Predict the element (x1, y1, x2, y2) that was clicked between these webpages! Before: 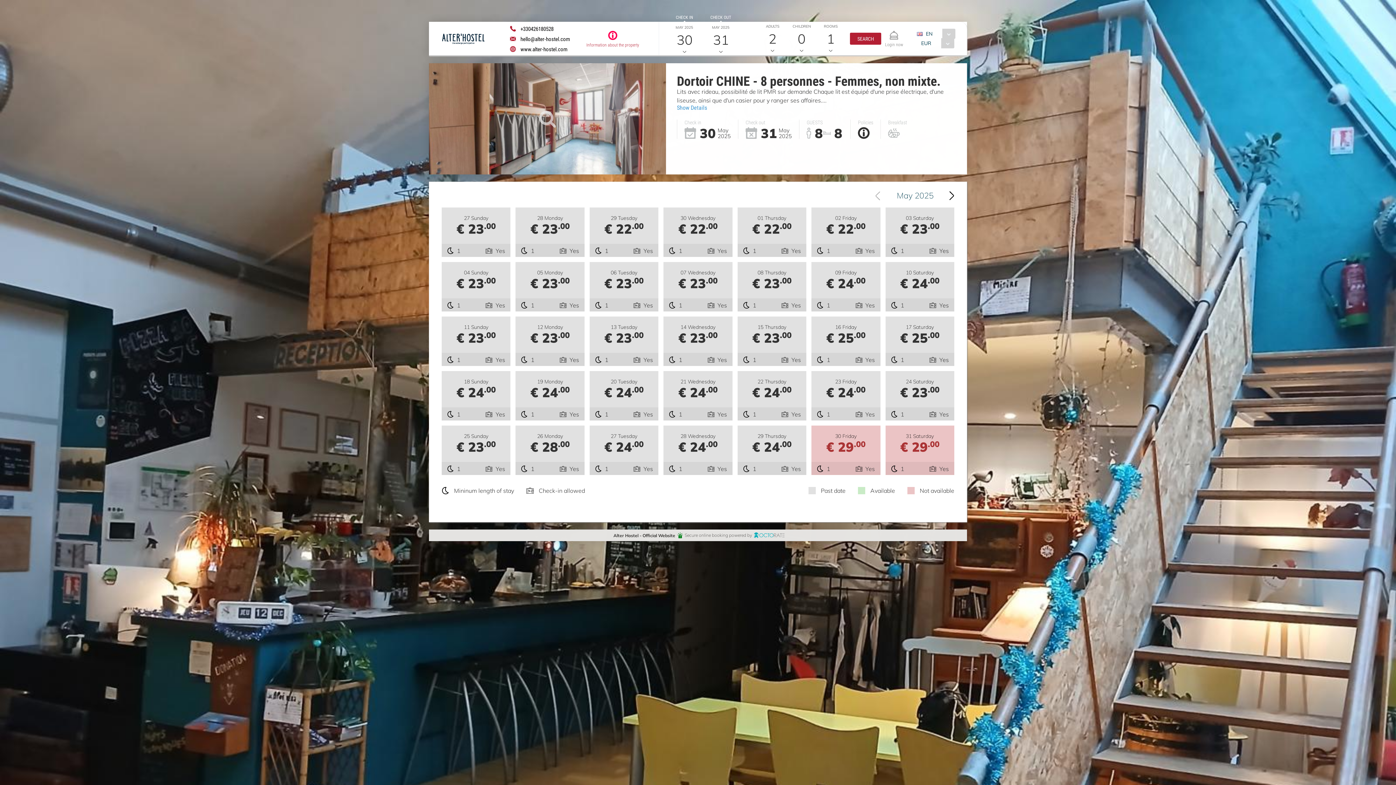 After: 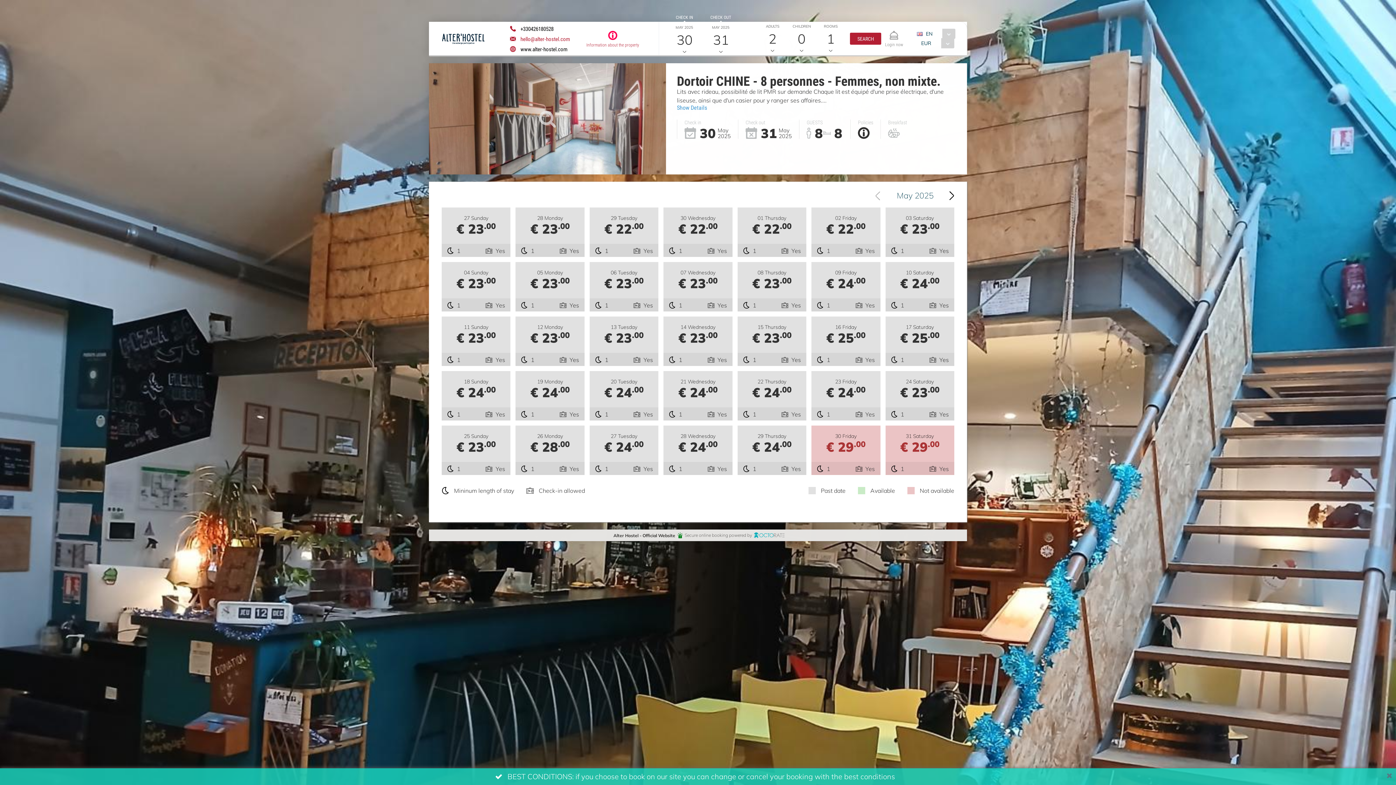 Action: label:  hello@alter-hostel.com bbox: (510, 33, 570, 43)